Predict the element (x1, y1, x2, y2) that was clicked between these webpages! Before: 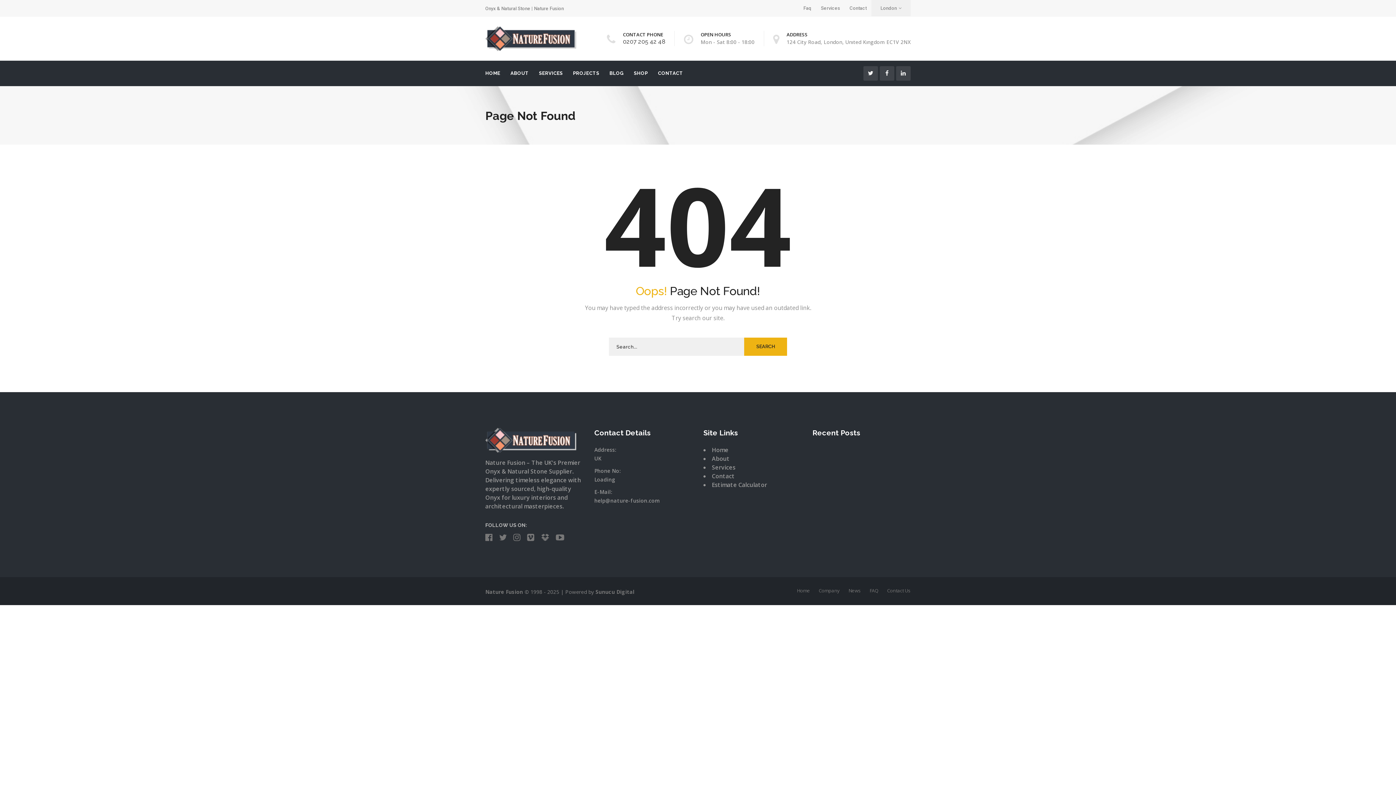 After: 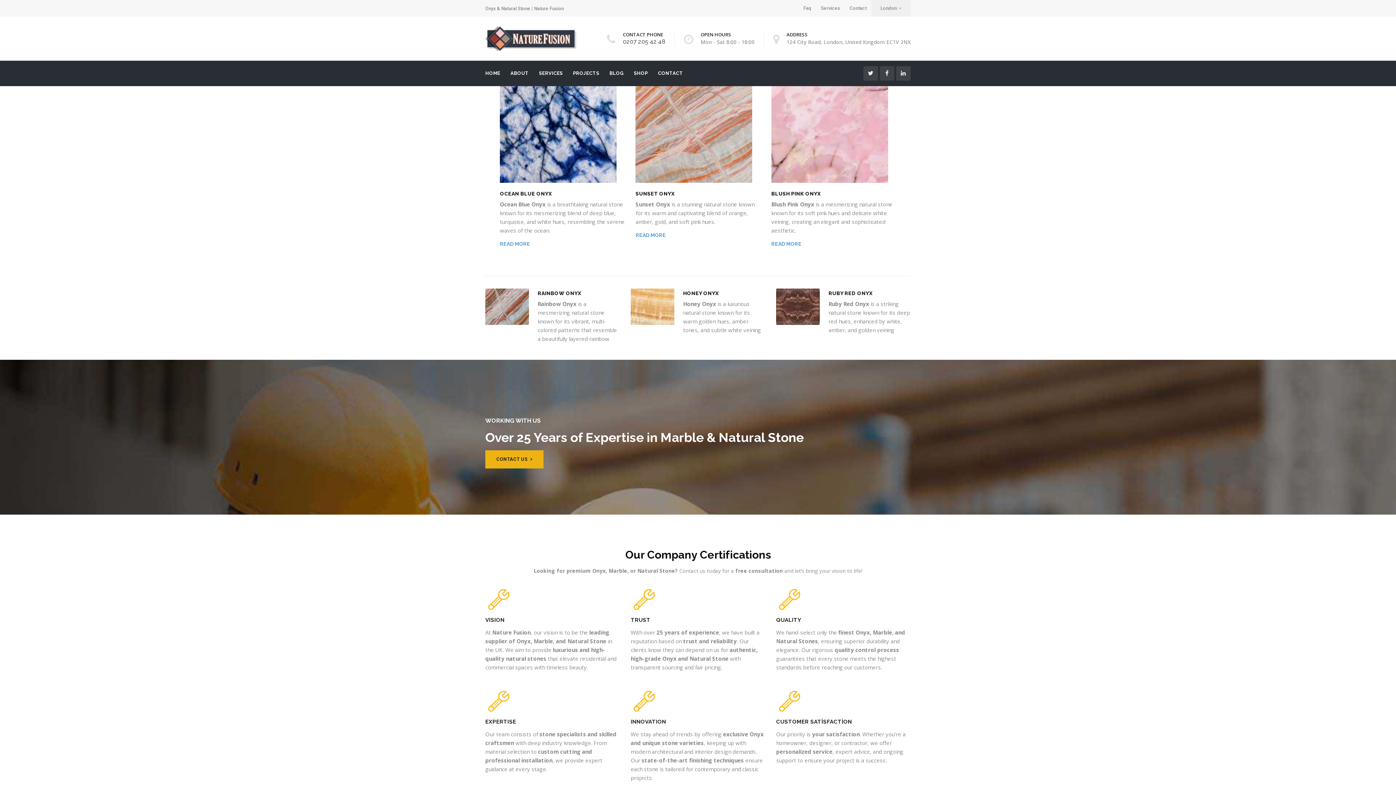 Action: bbox: (712, 446, 728, 454) label: Home